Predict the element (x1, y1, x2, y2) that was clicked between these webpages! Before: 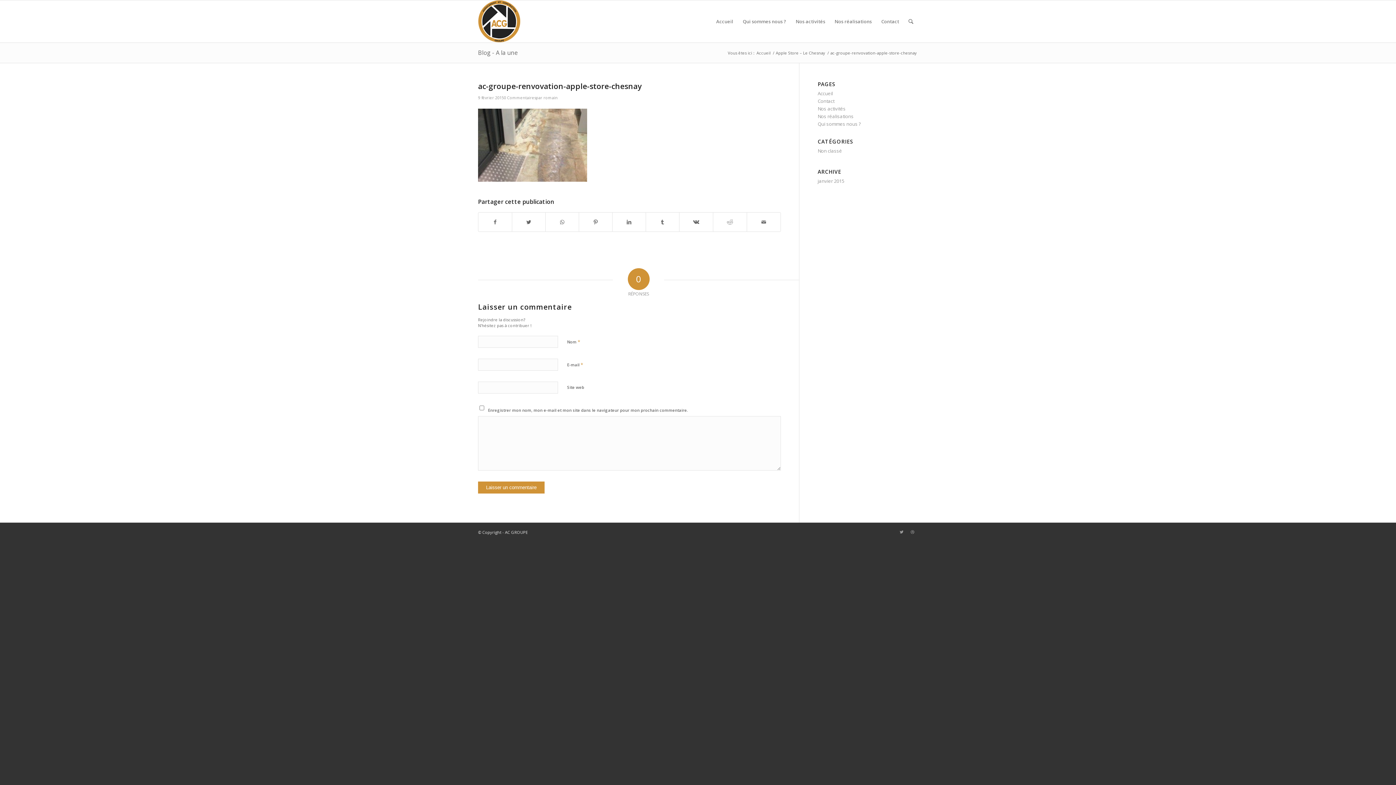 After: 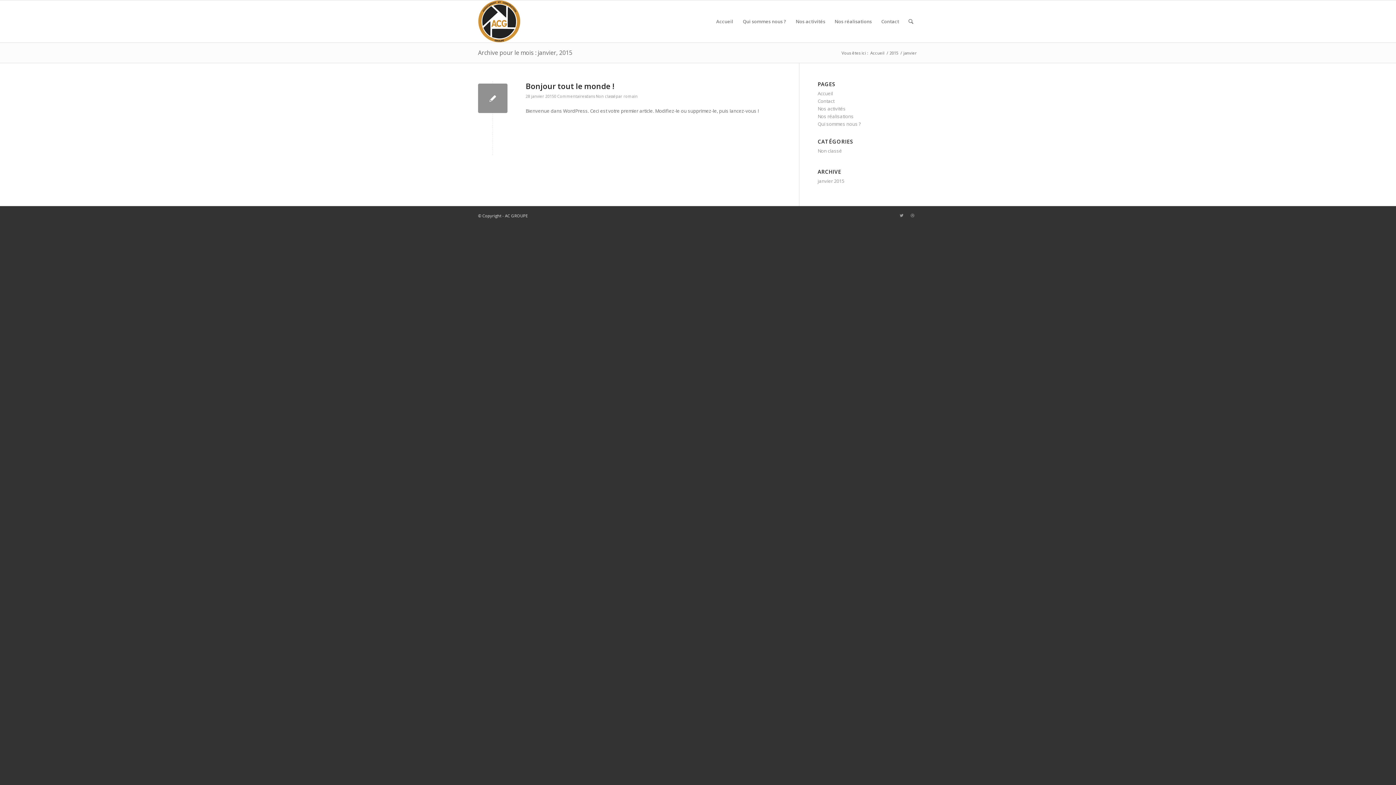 Action: bbox: (817, 177, 844, 184) label: janvier 2015